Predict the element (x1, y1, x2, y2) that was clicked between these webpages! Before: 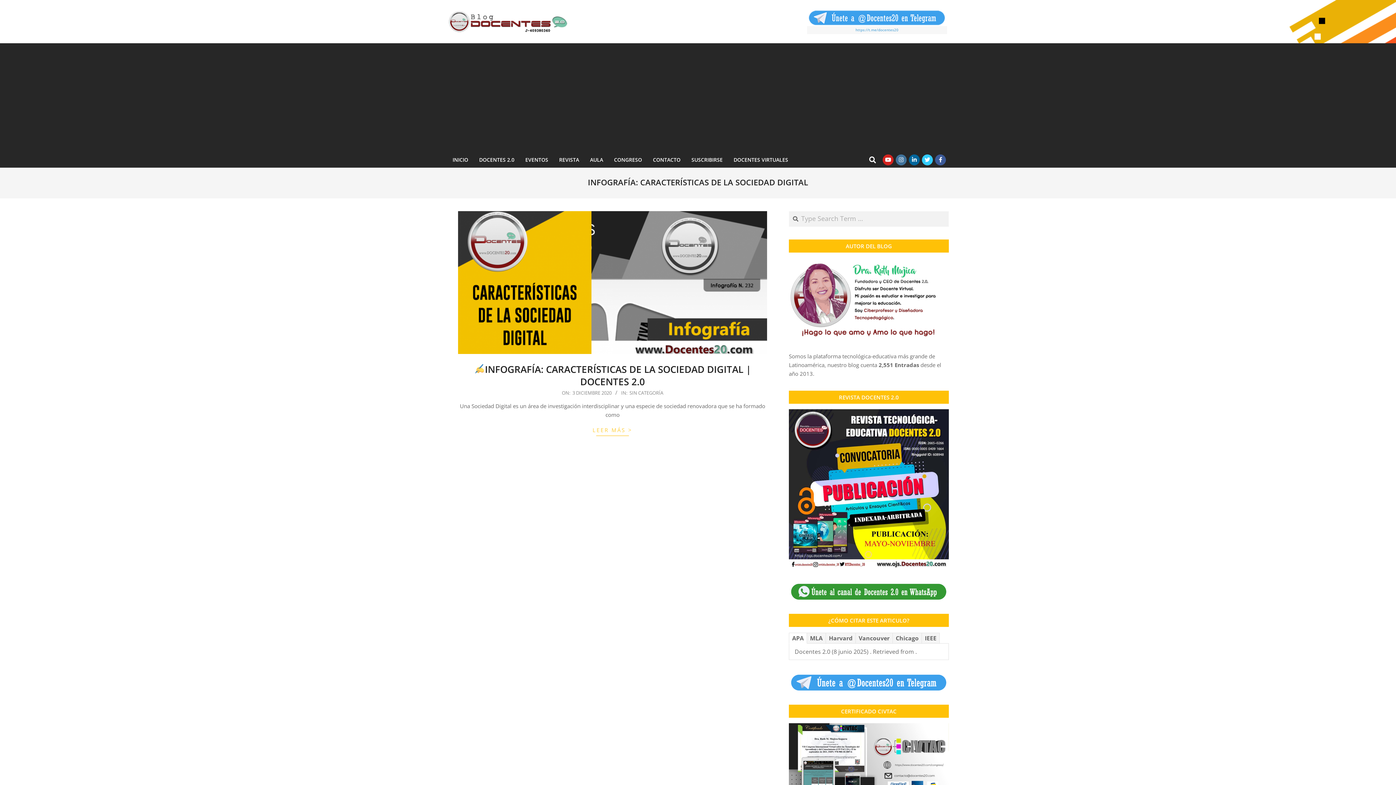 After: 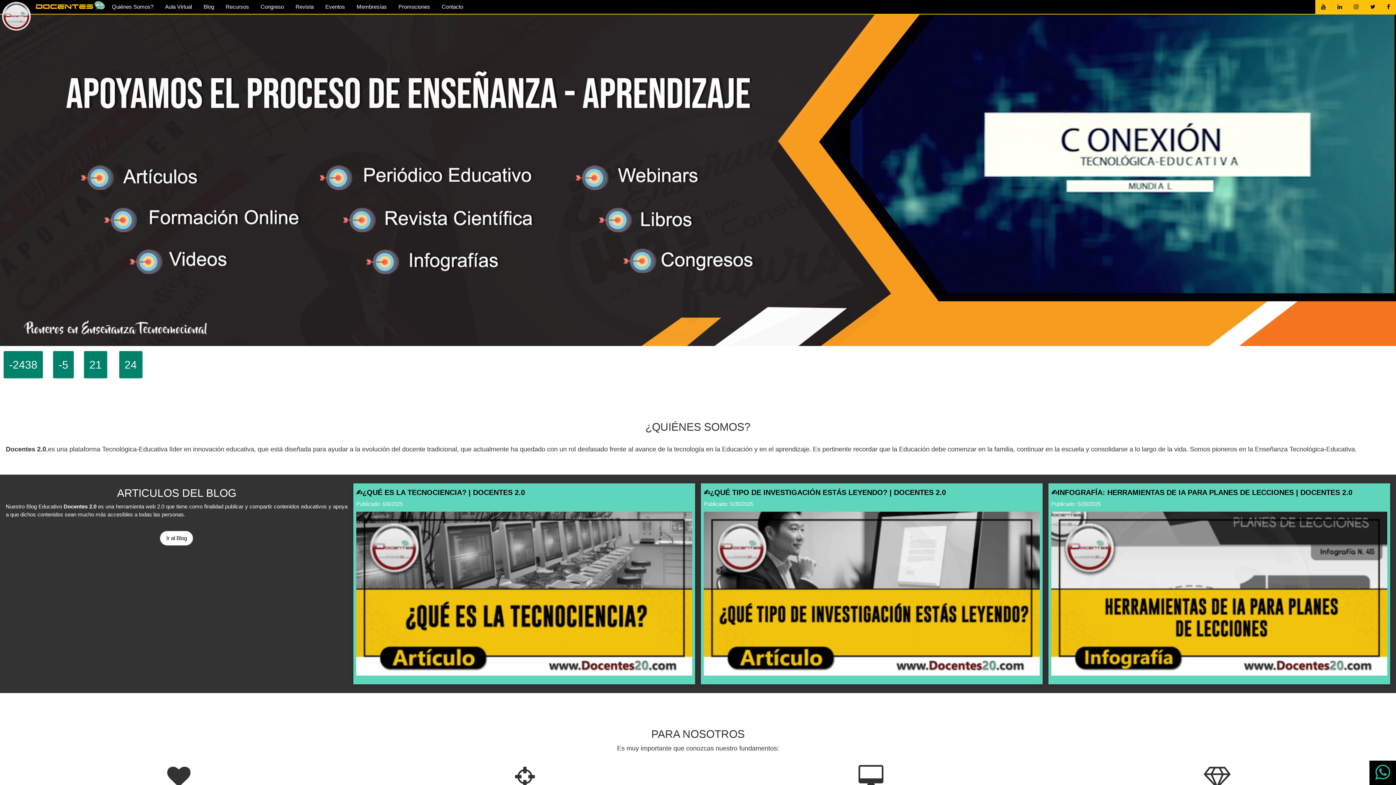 Action: label: DOCENTES 2.0 bbox: (473, 152, 520, 167)